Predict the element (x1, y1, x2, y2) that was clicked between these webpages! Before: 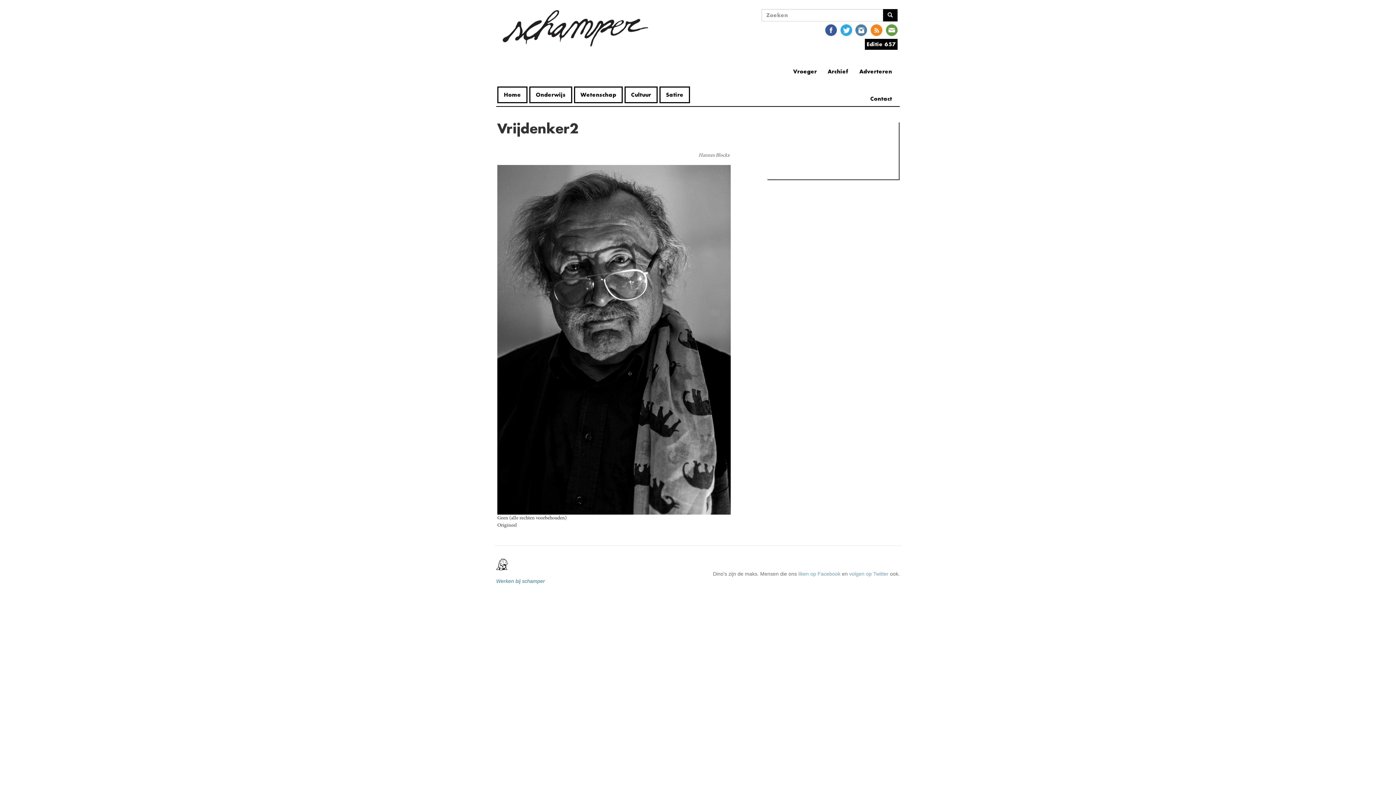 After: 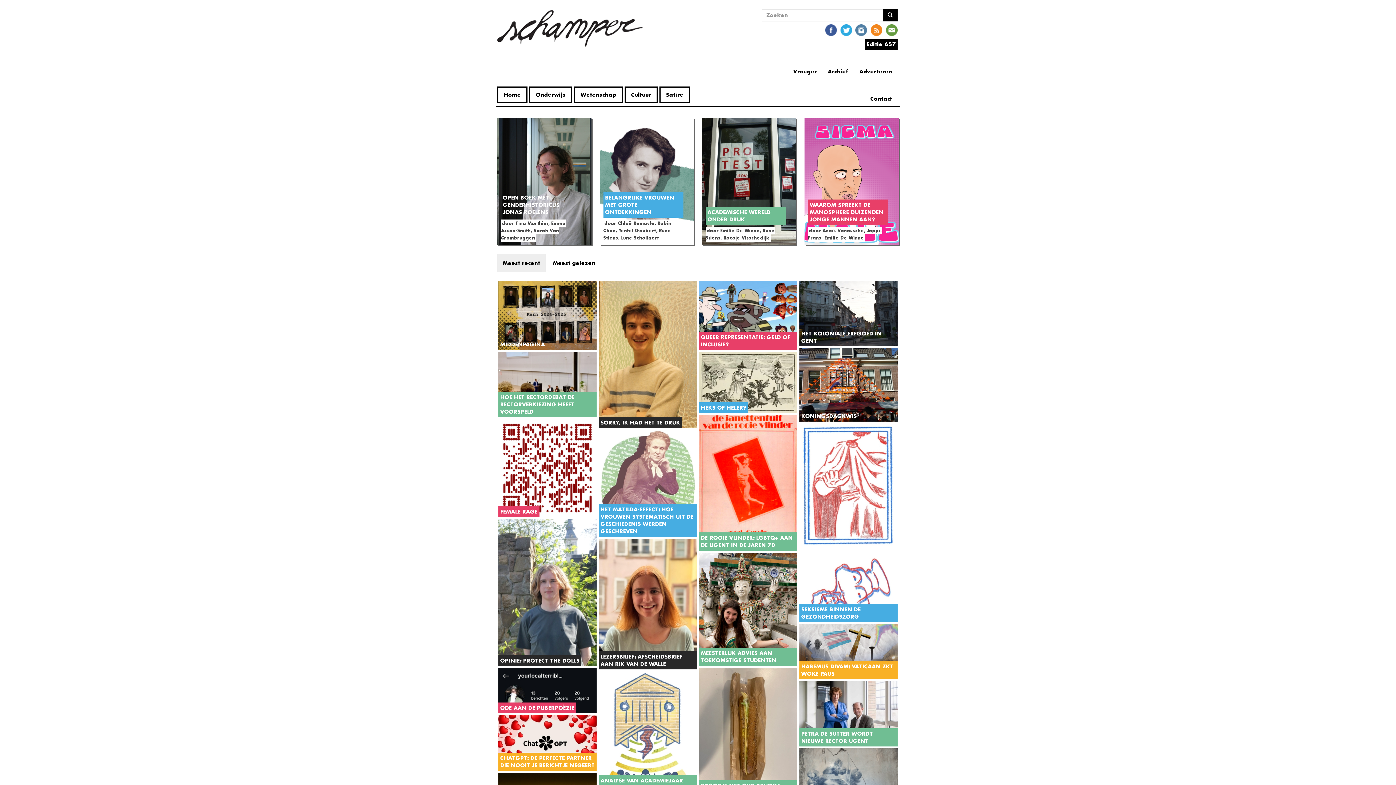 Action: bbox: (497, 10, 653, 46)